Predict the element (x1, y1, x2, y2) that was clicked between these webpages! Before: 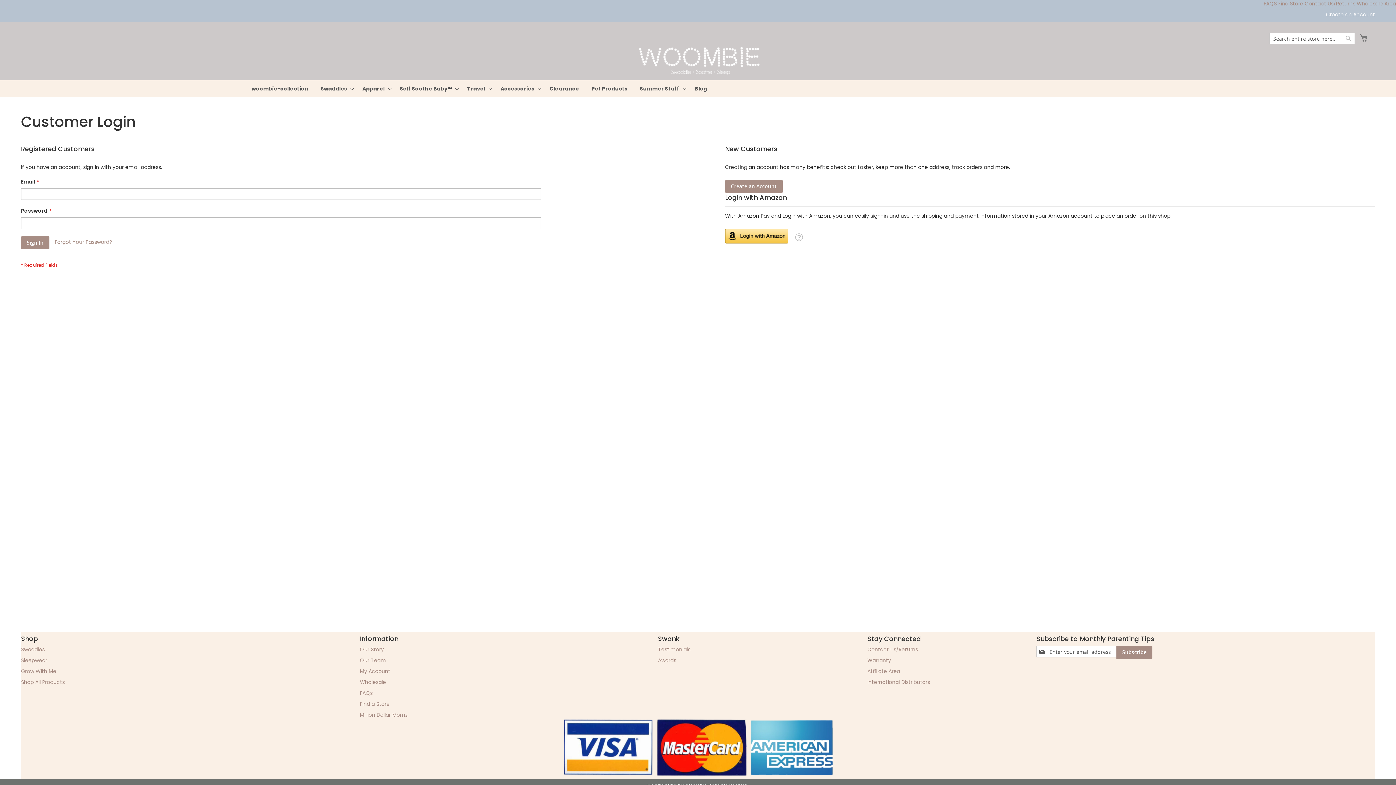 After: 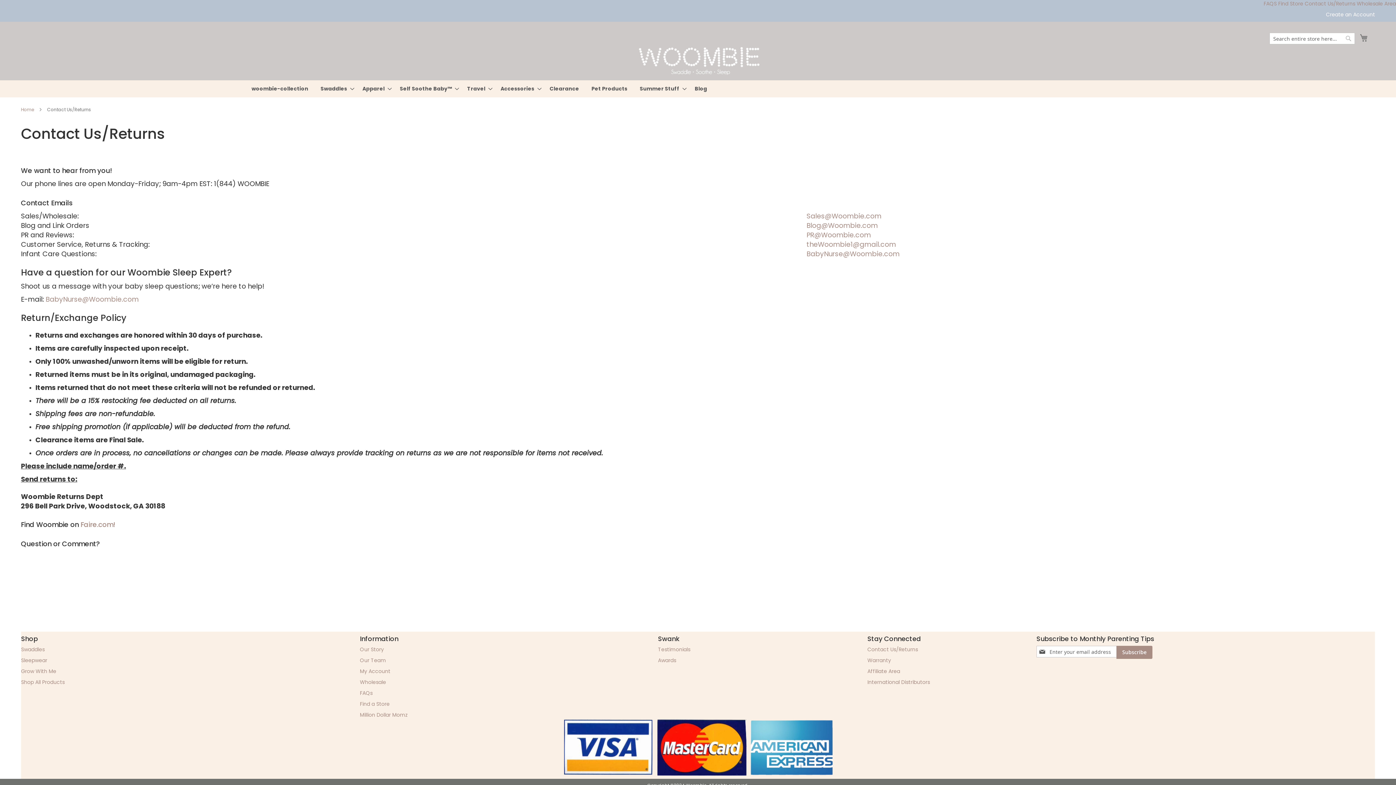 Action: bbox: (867, 646, 918, 653) label: Contact Us/Returns